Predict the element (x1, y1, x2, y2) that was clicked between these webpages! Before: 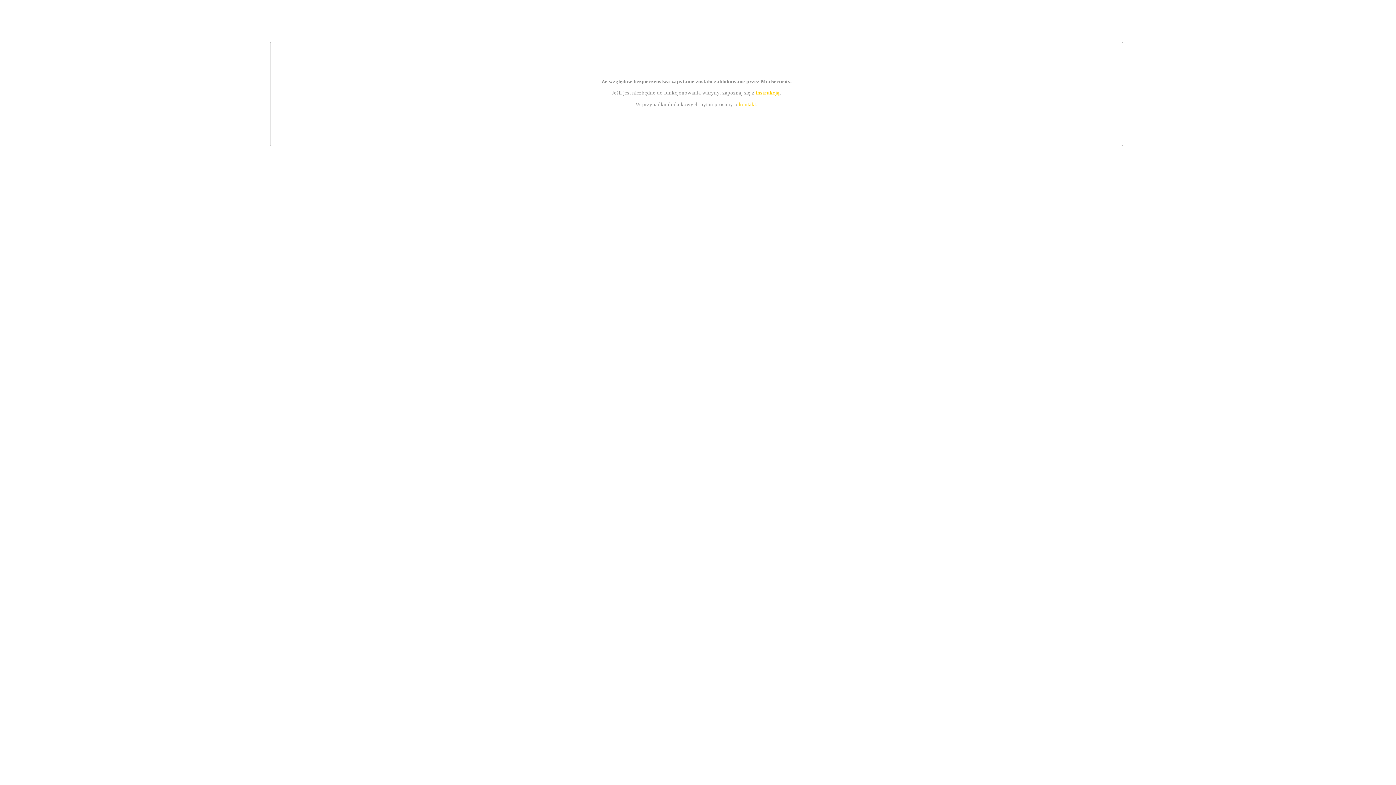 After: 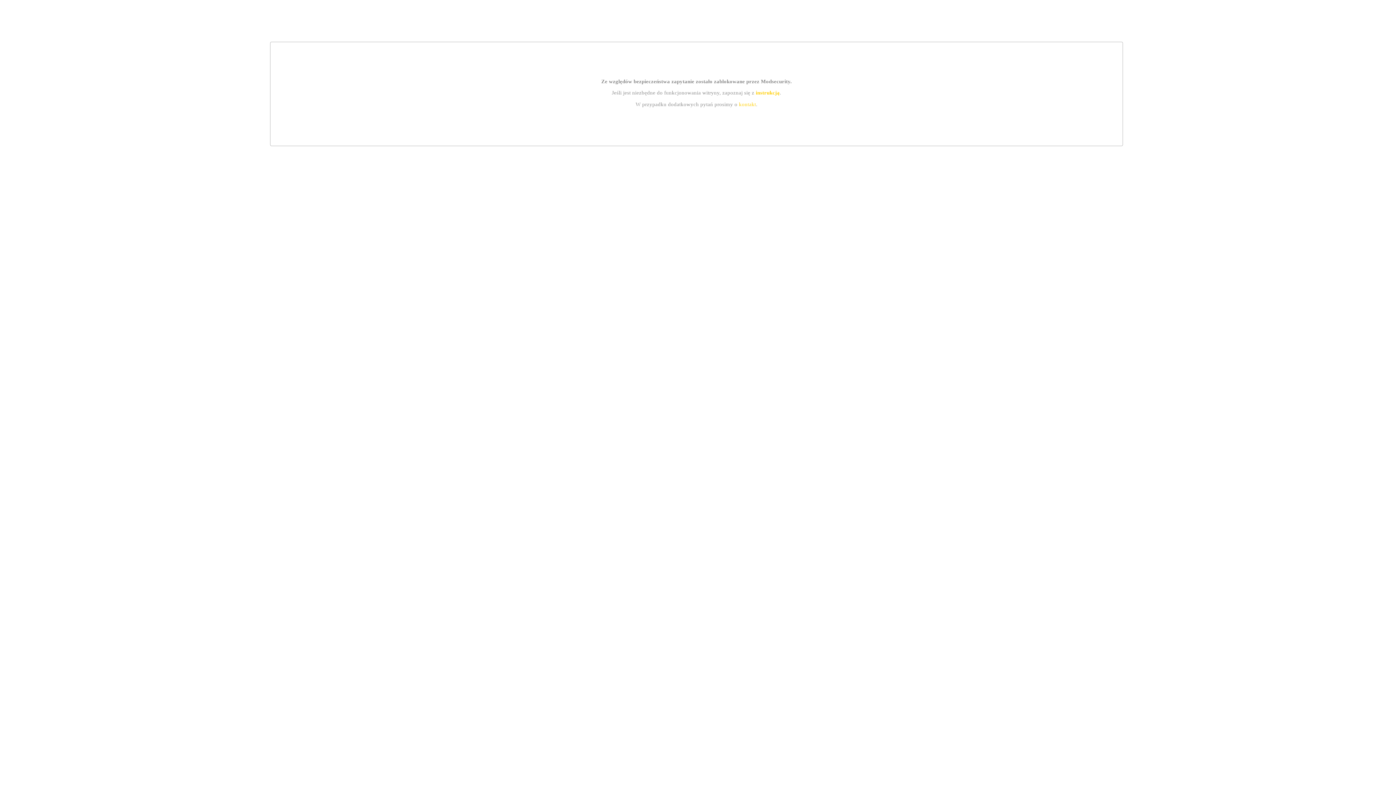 Action: label: instrukcją bbox: (755, 89, 779, 95)